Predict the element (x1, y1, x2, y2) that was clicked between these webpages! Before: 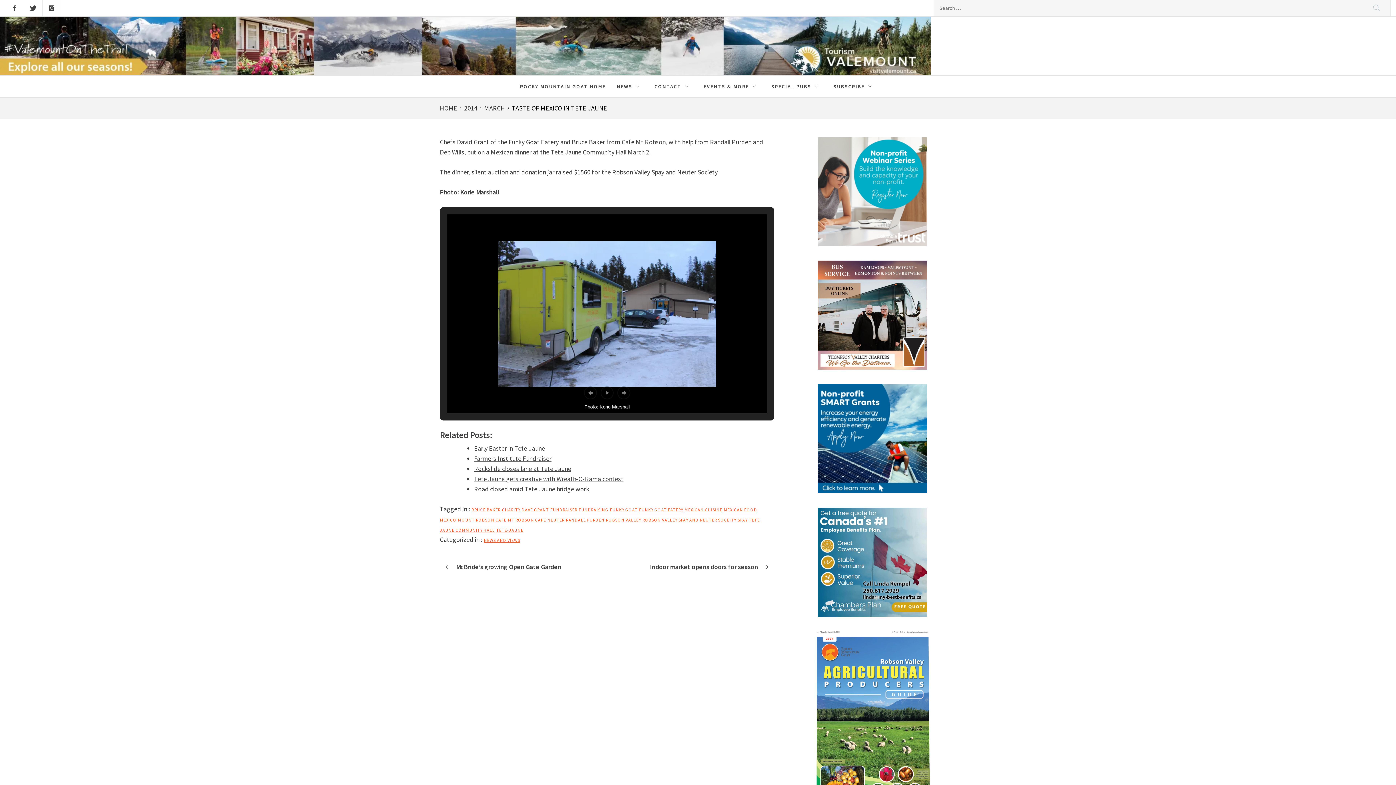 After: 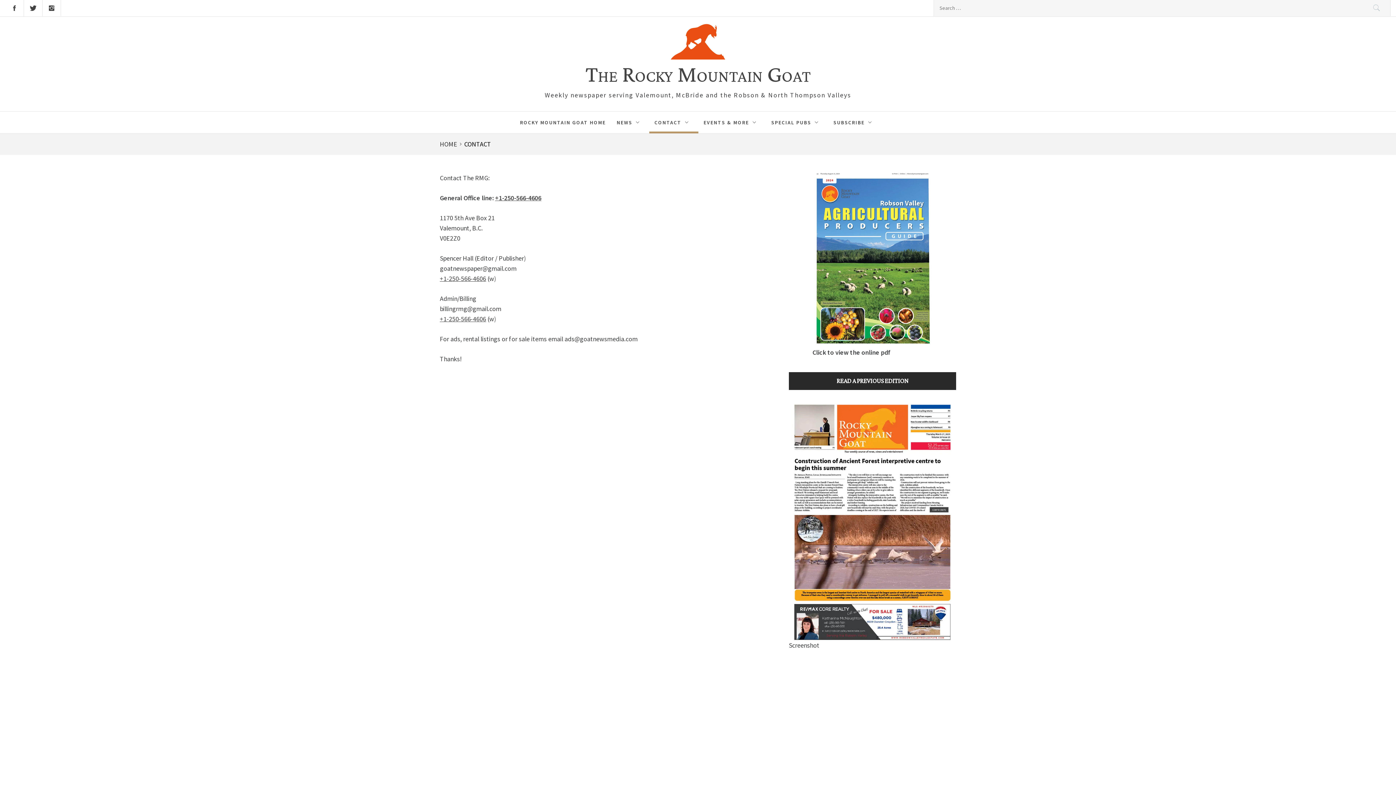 Action: bbox: (649, 75, 698, 97) label: CONTACT